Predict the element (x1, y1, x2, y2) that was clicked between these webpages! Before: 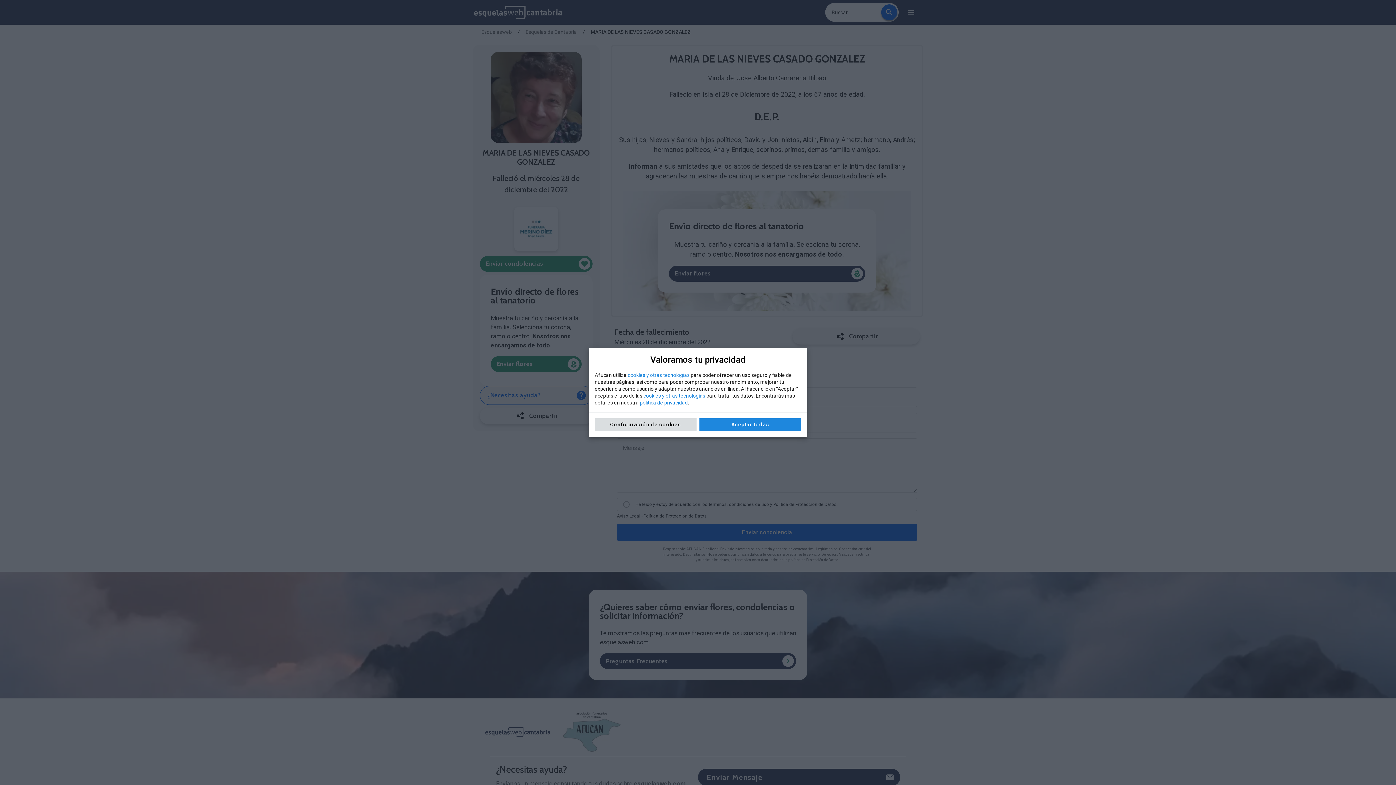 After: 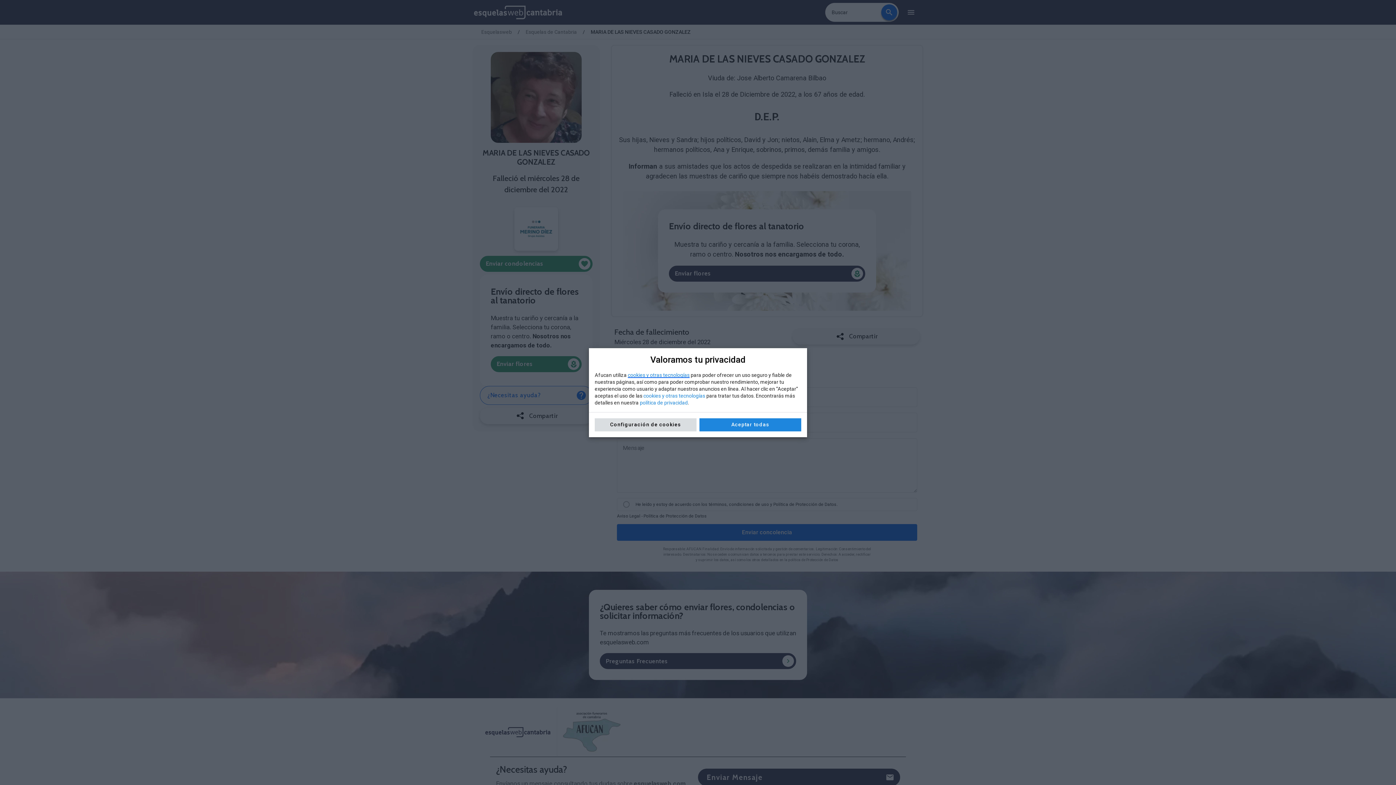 Action: bbox: (628, 372, 689, 378) label: cookies y otras tecnologías